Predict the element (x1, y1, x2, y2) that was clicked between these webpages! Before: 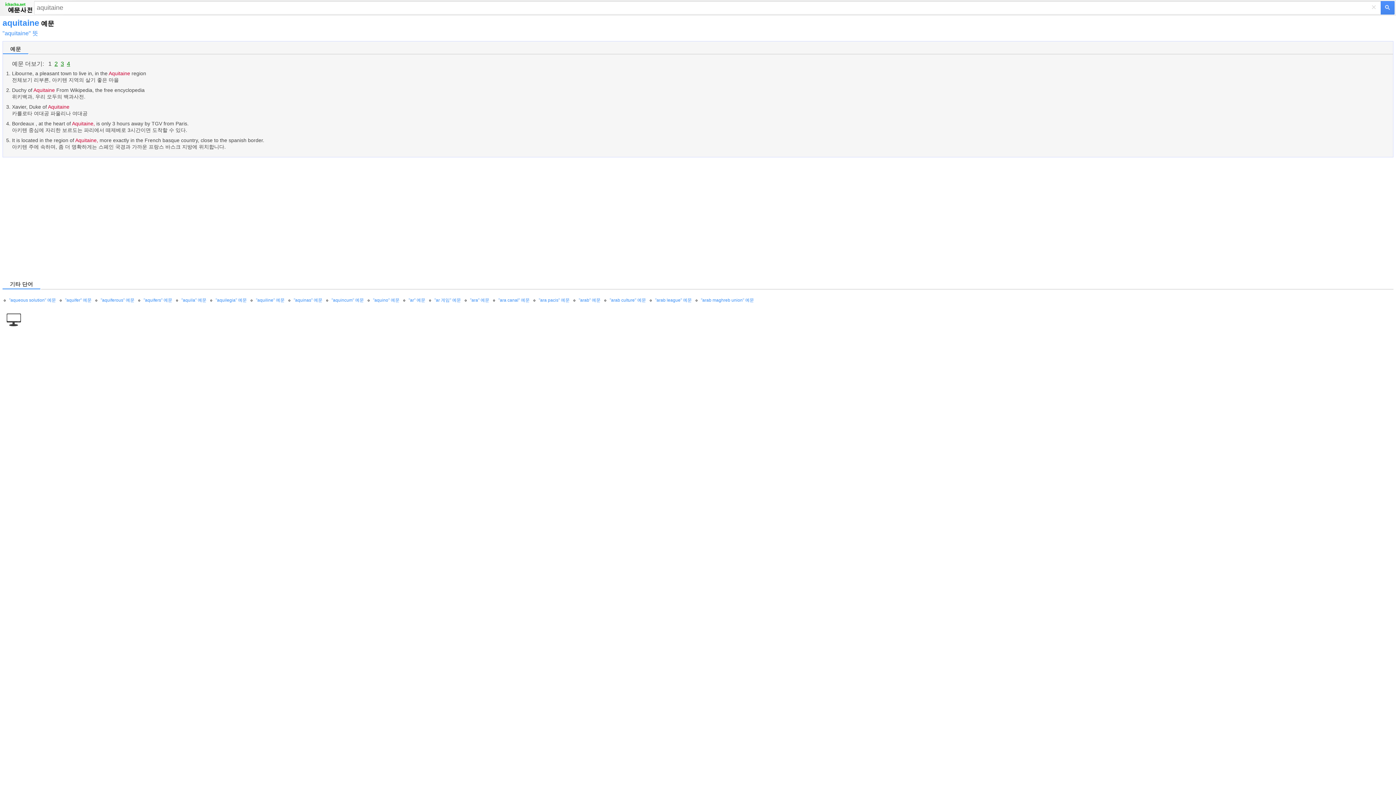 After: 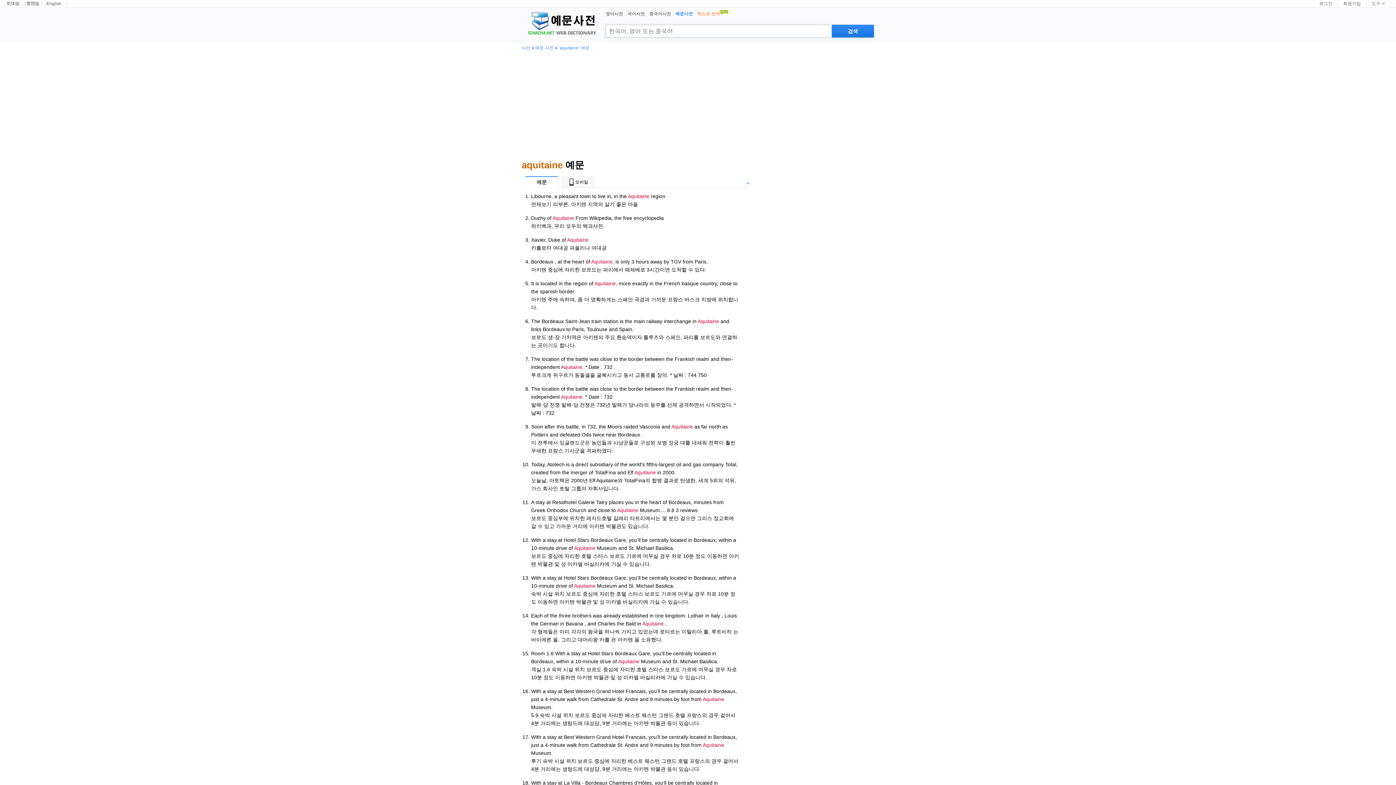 Action: bbox: (0, 321, 21, 327)